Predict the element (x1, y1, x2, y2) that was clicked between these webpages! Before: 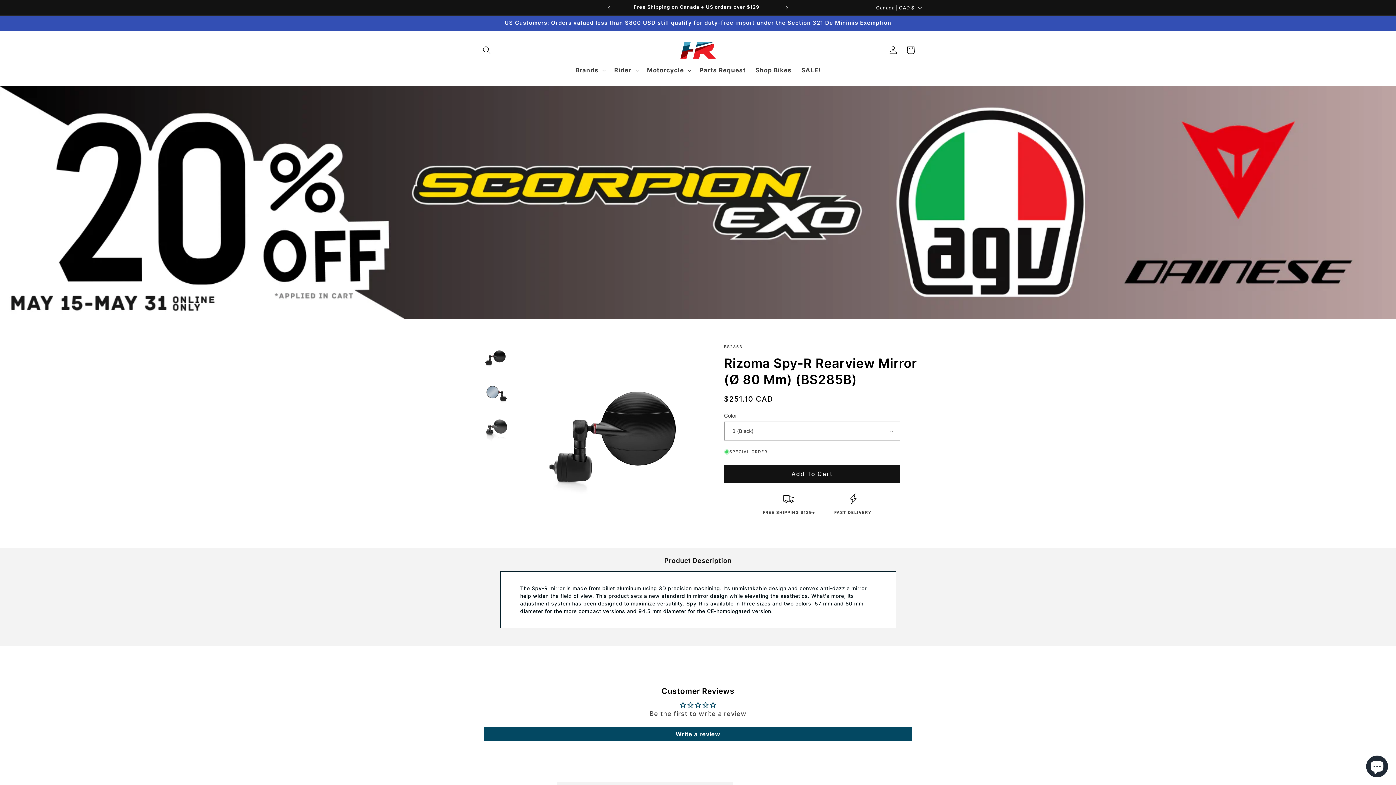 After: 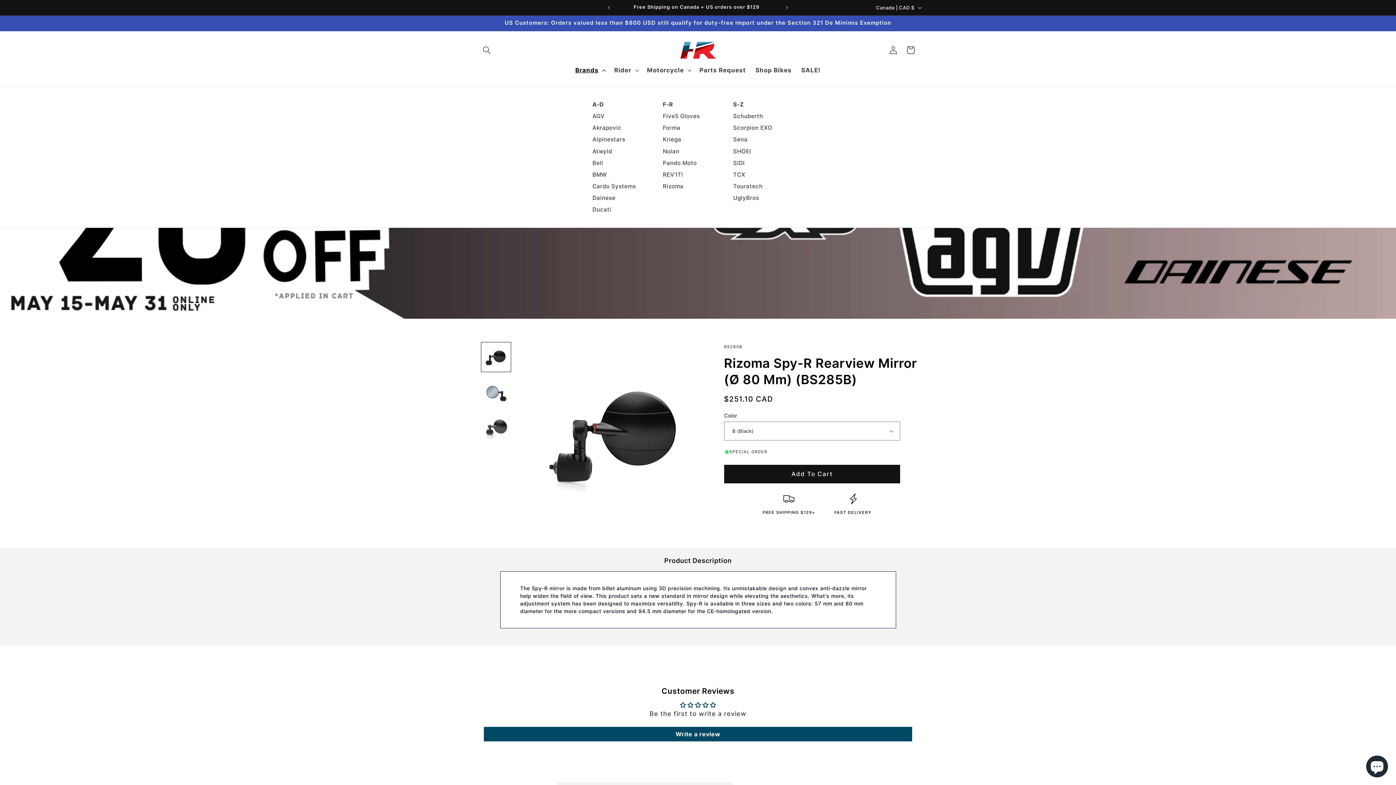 Action: bbox: (570, 61, 609, 78) label: Brands